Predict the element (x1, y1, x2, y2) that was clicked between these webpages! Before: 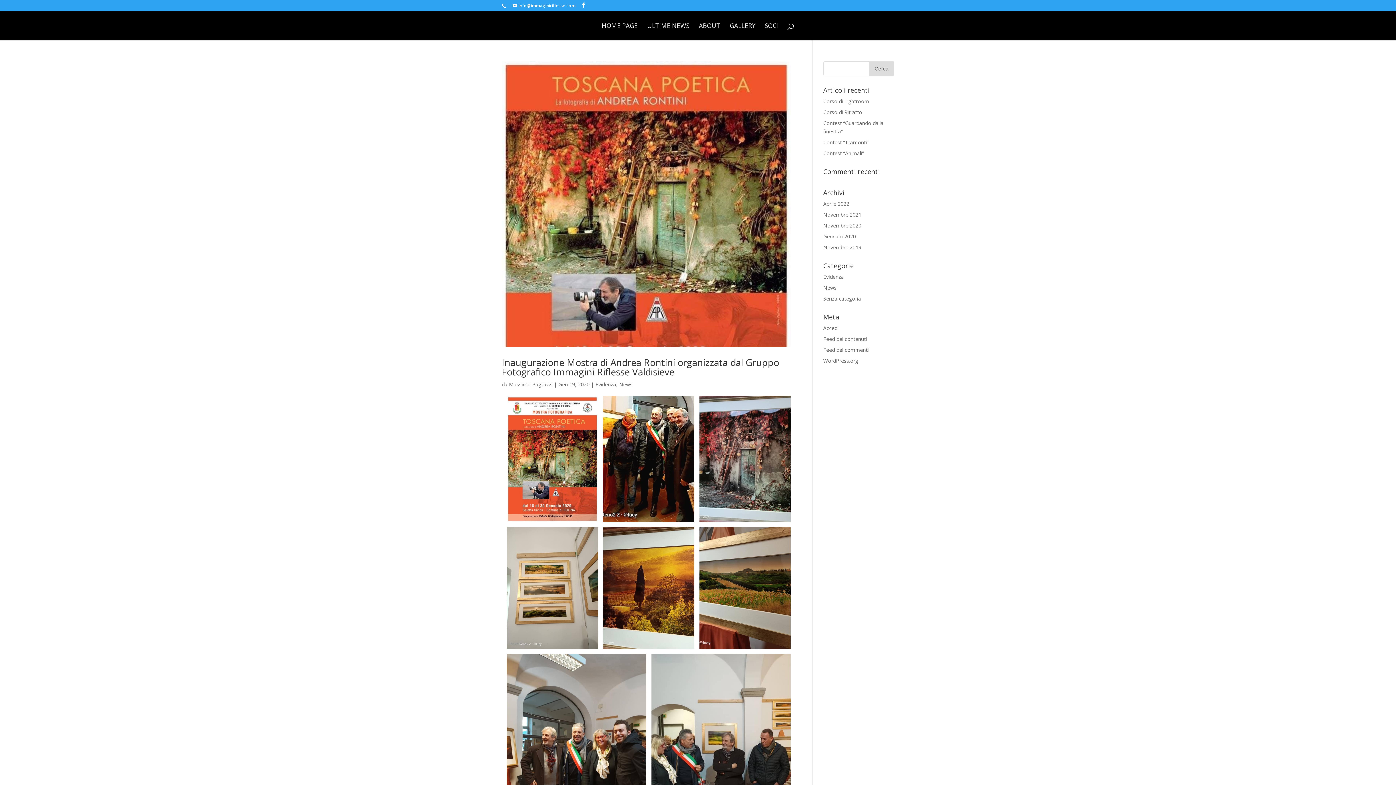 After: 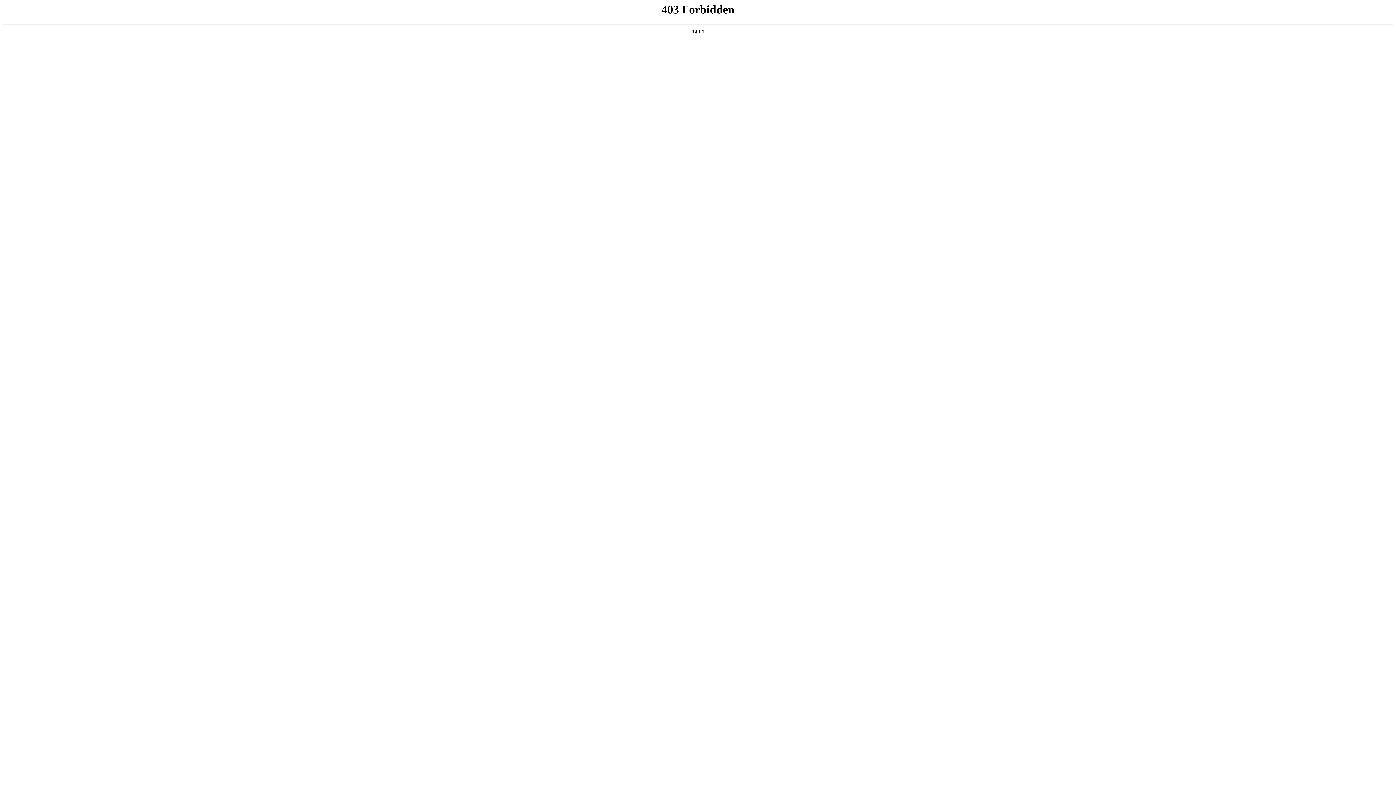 Action: bbox: (823, 357, 858, 364) label: WordPress.org